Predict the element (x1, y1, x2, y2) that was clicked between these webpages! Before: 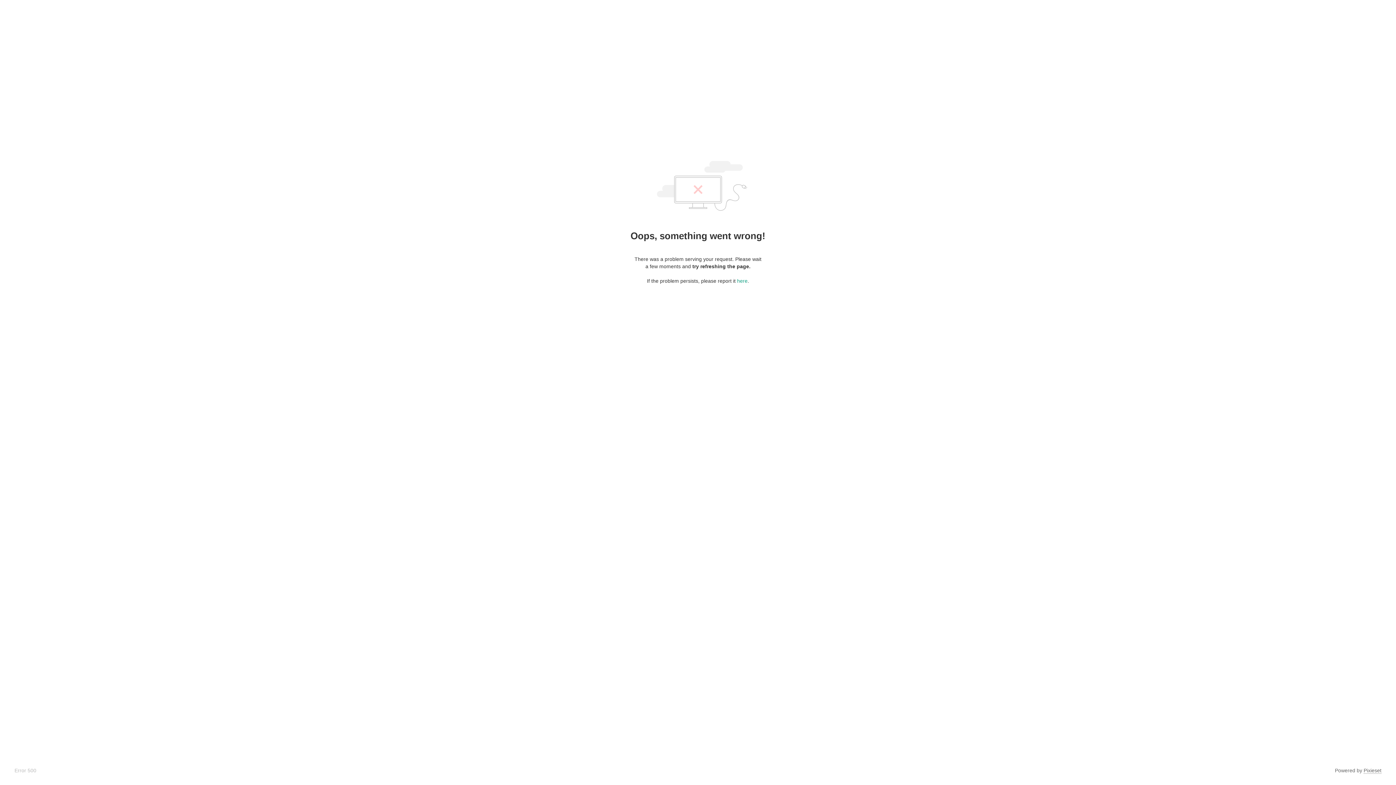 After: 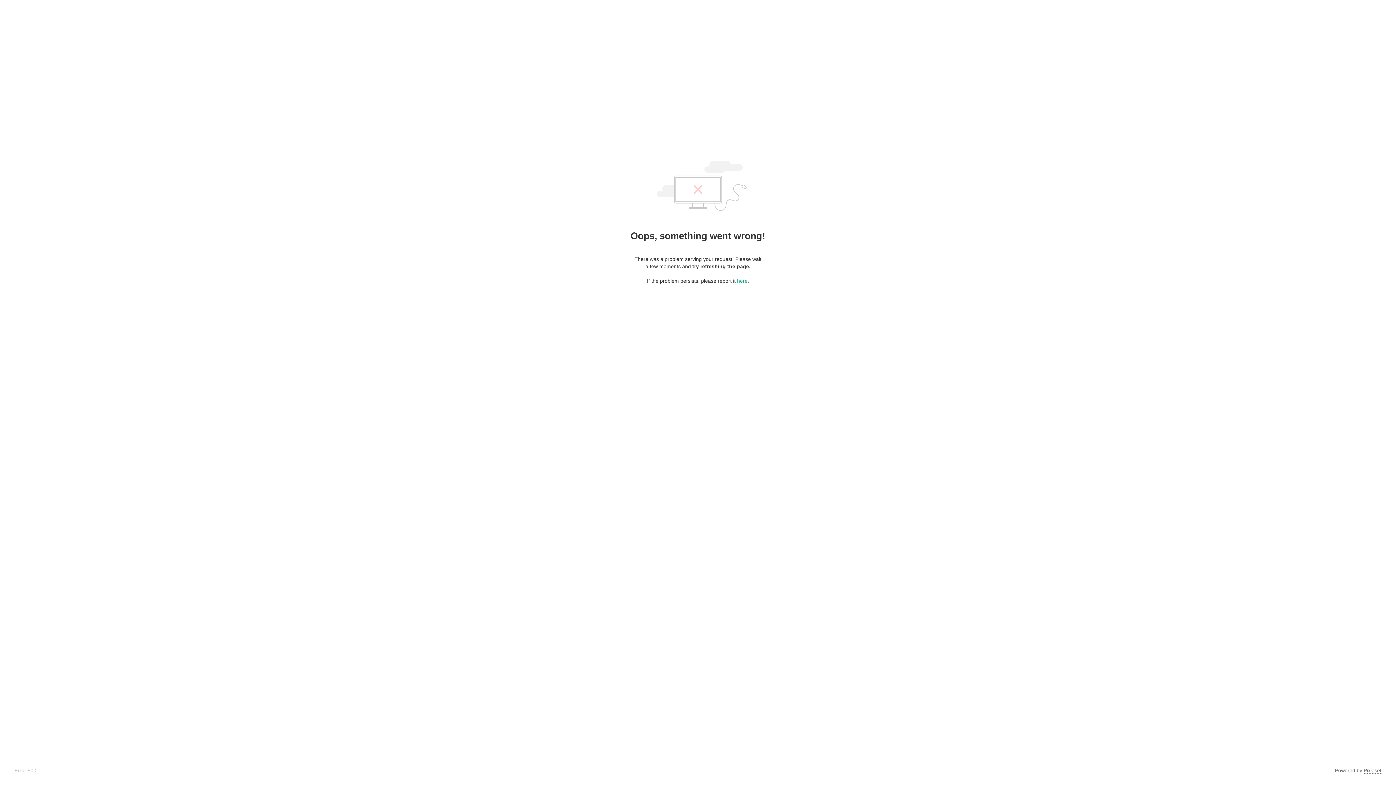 Action: label: Pixieset bbox: (1364, 768, 1381, 774)